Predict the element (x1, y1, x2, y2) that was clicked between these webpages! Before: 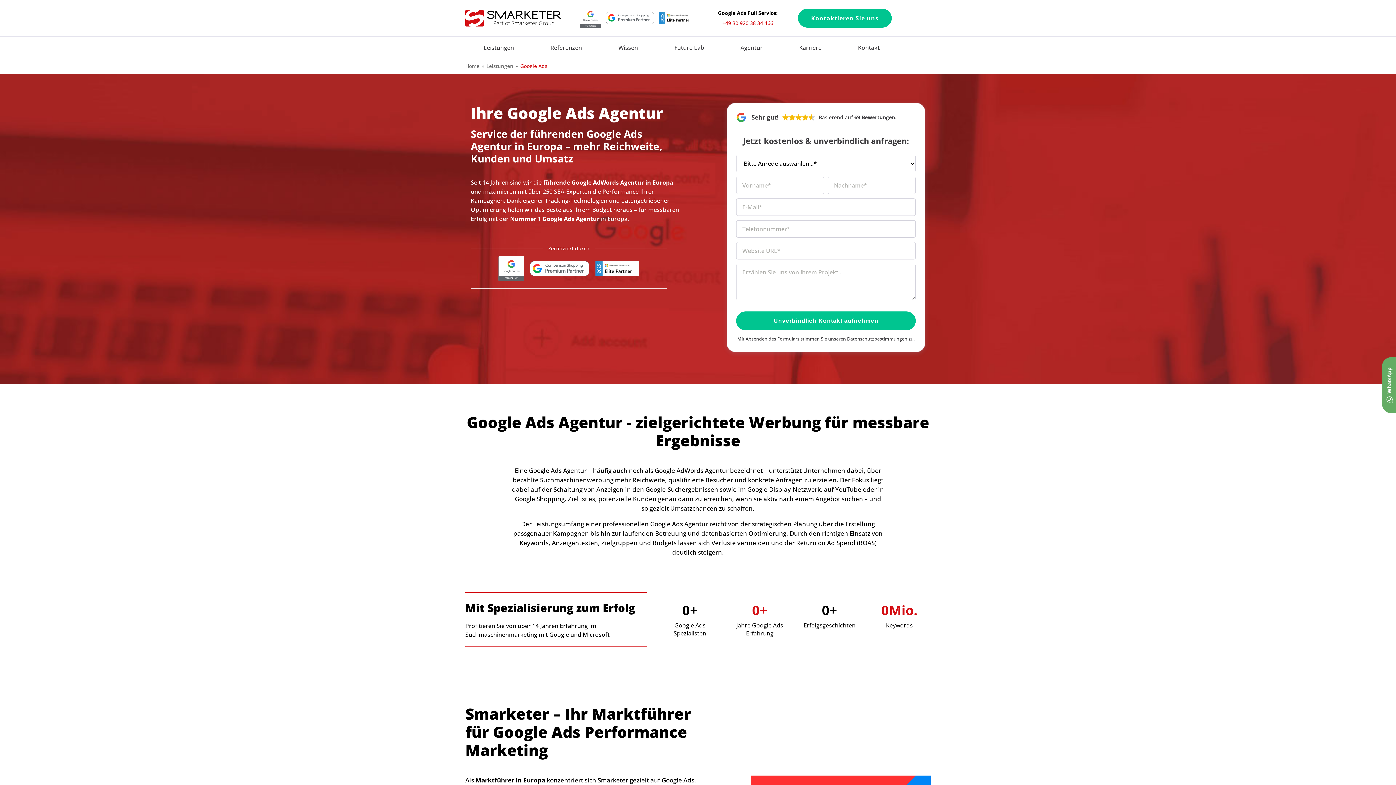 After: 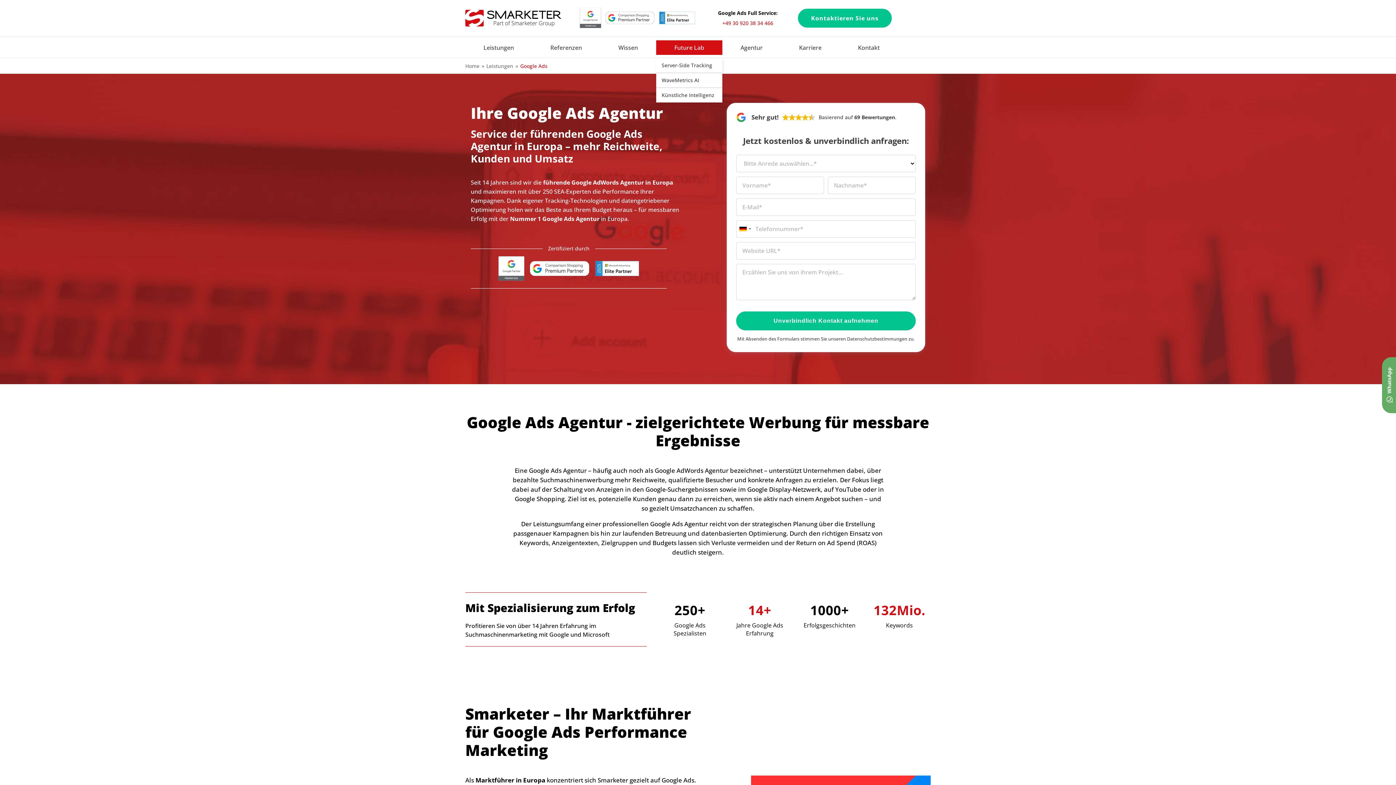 Action: bbox: (656, 40, 722, 54) label: Future Lab